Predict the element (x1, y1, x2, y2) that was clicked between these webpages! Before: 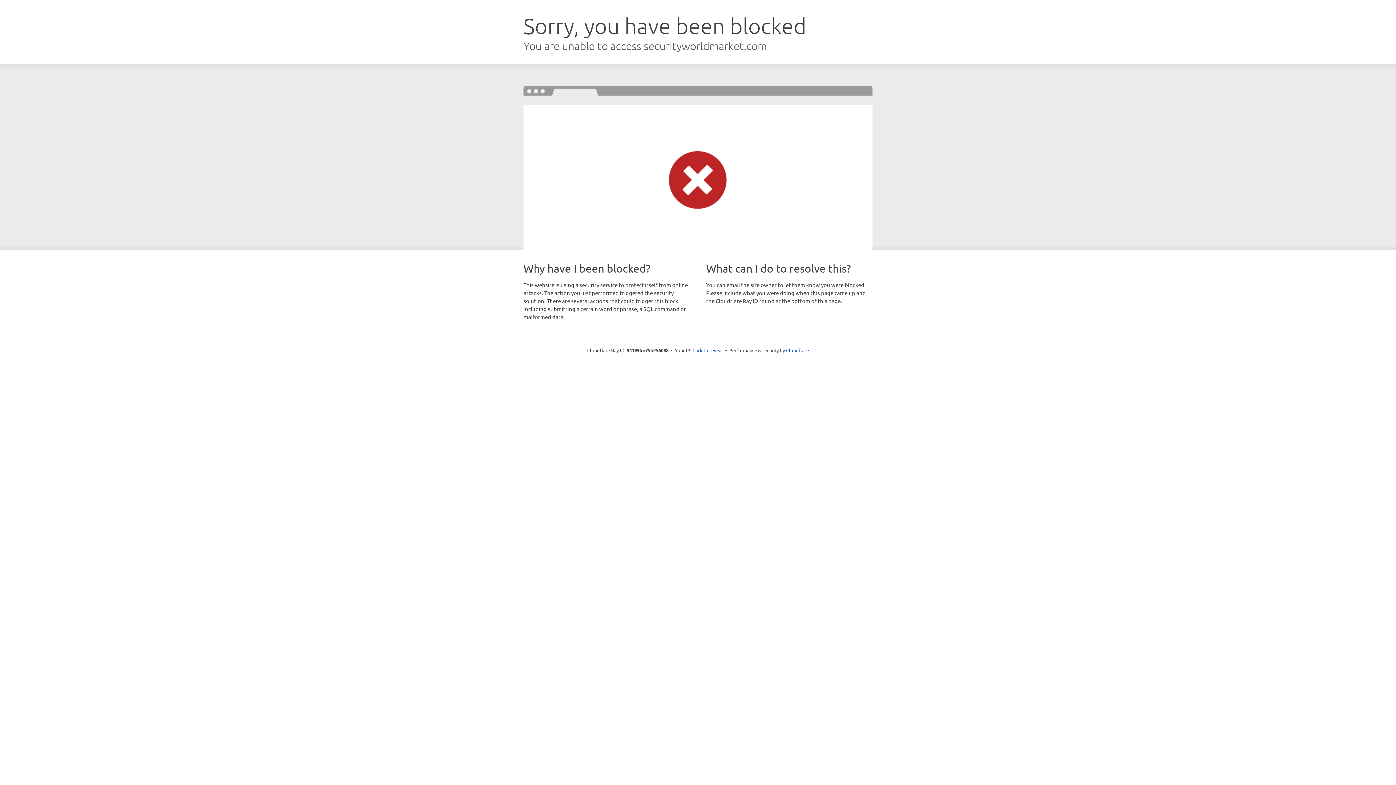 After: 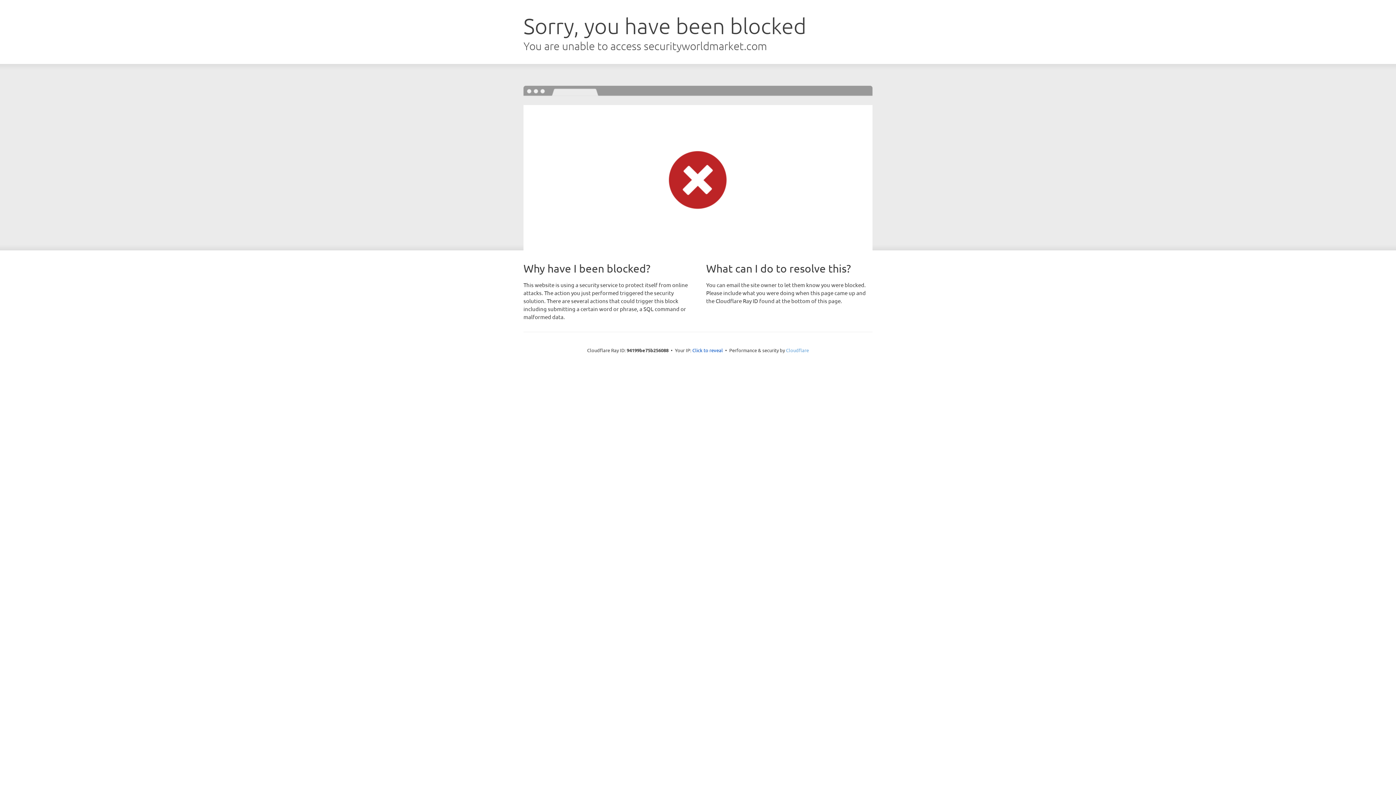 Action: label: Cloudflare bbox: (786, 347, 809, 353)